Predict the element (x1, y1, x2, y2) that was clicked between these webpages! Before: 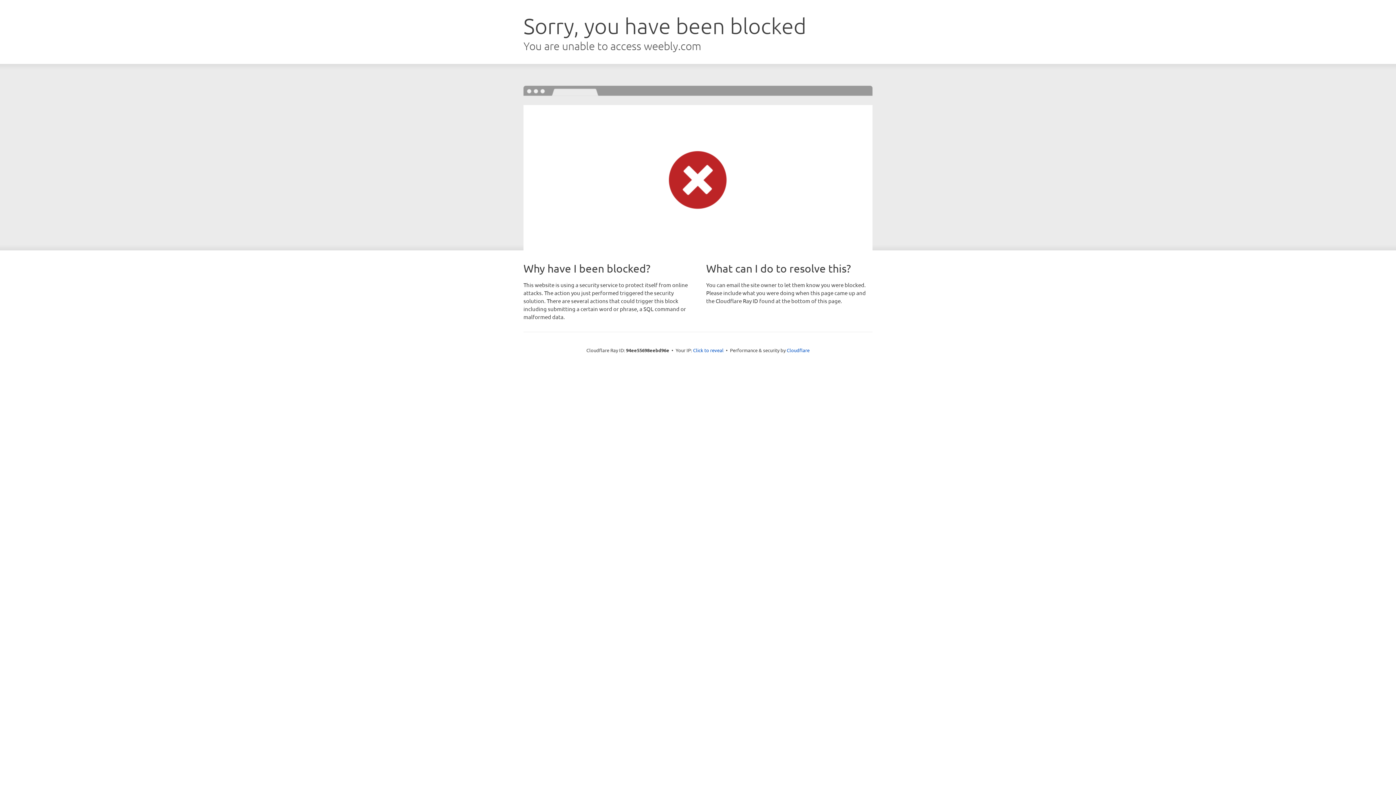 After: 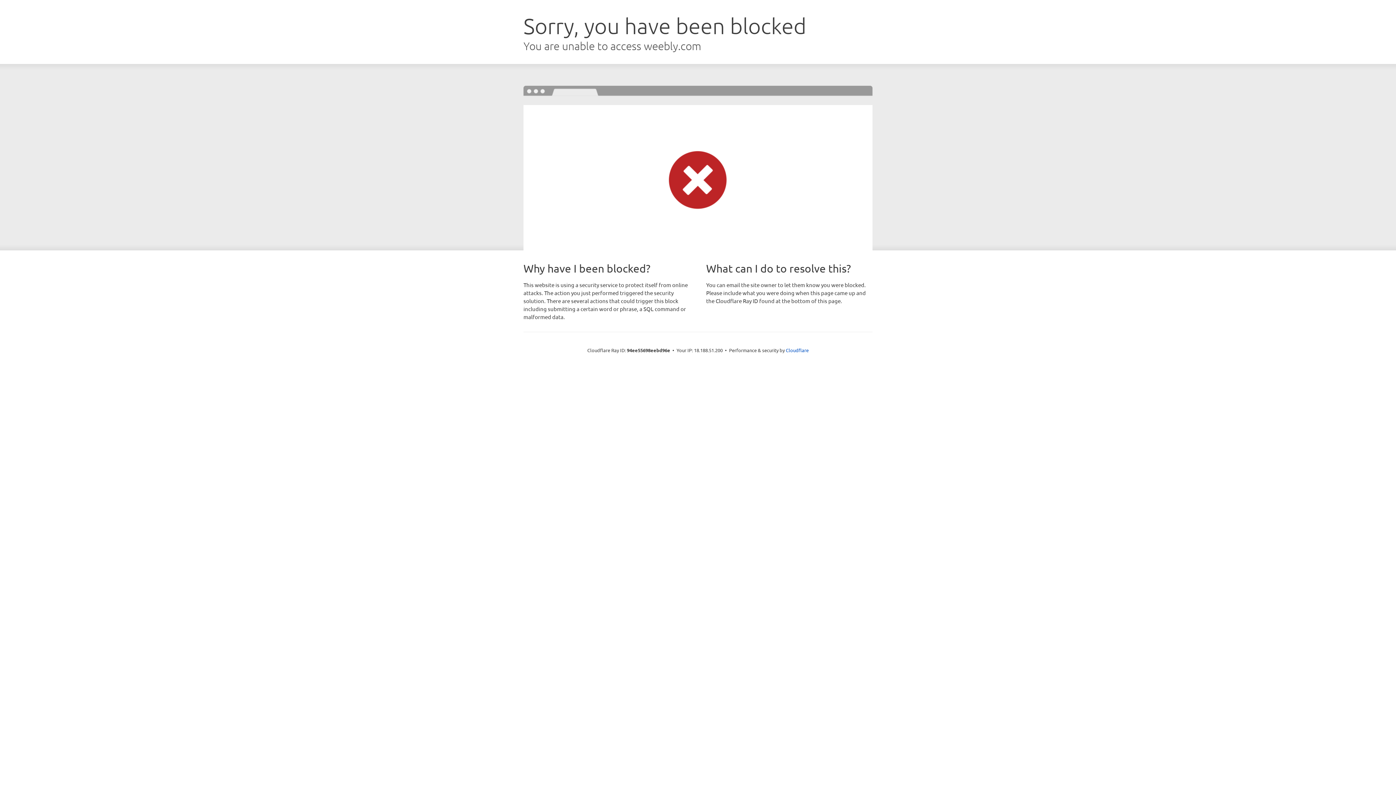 Action: bbox: (693, 346, 723, 353) label: Click to reveal